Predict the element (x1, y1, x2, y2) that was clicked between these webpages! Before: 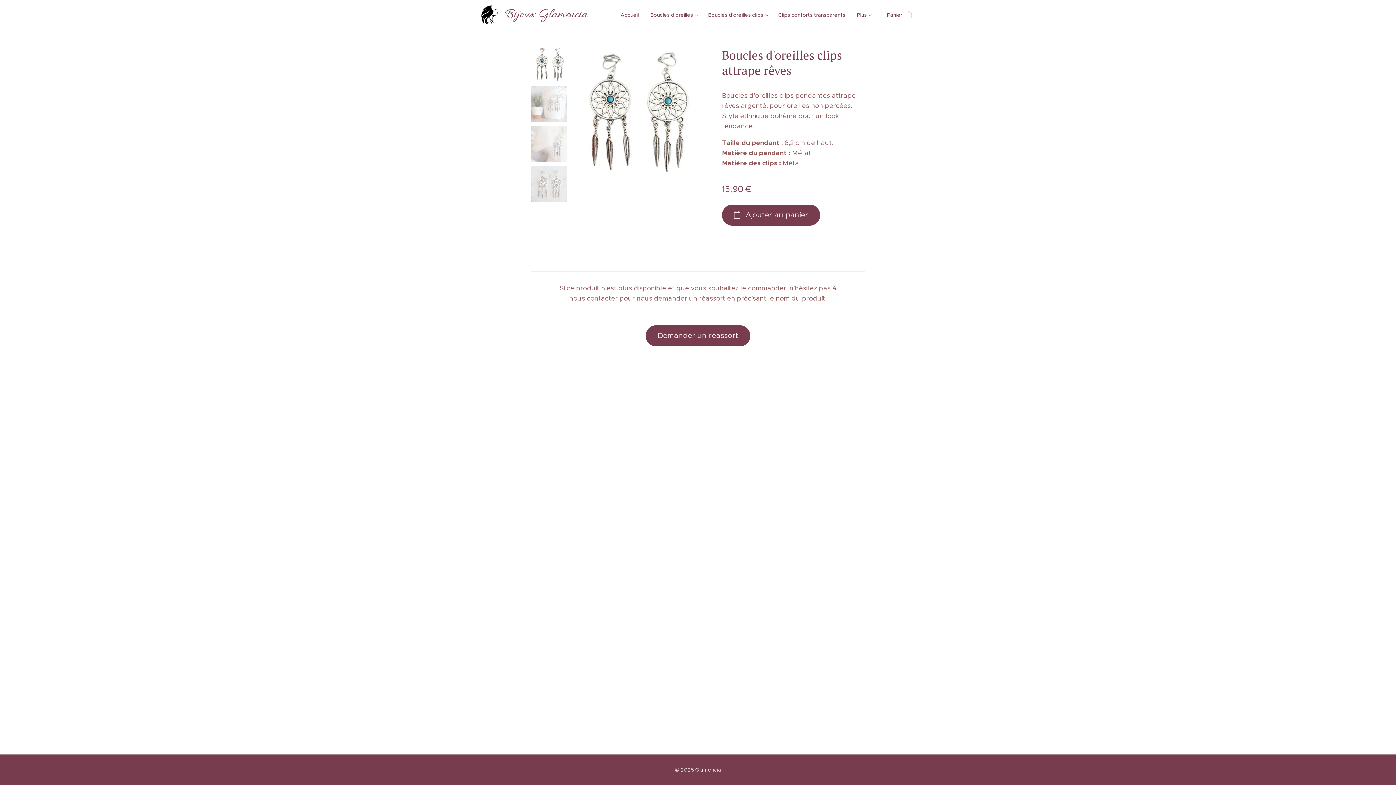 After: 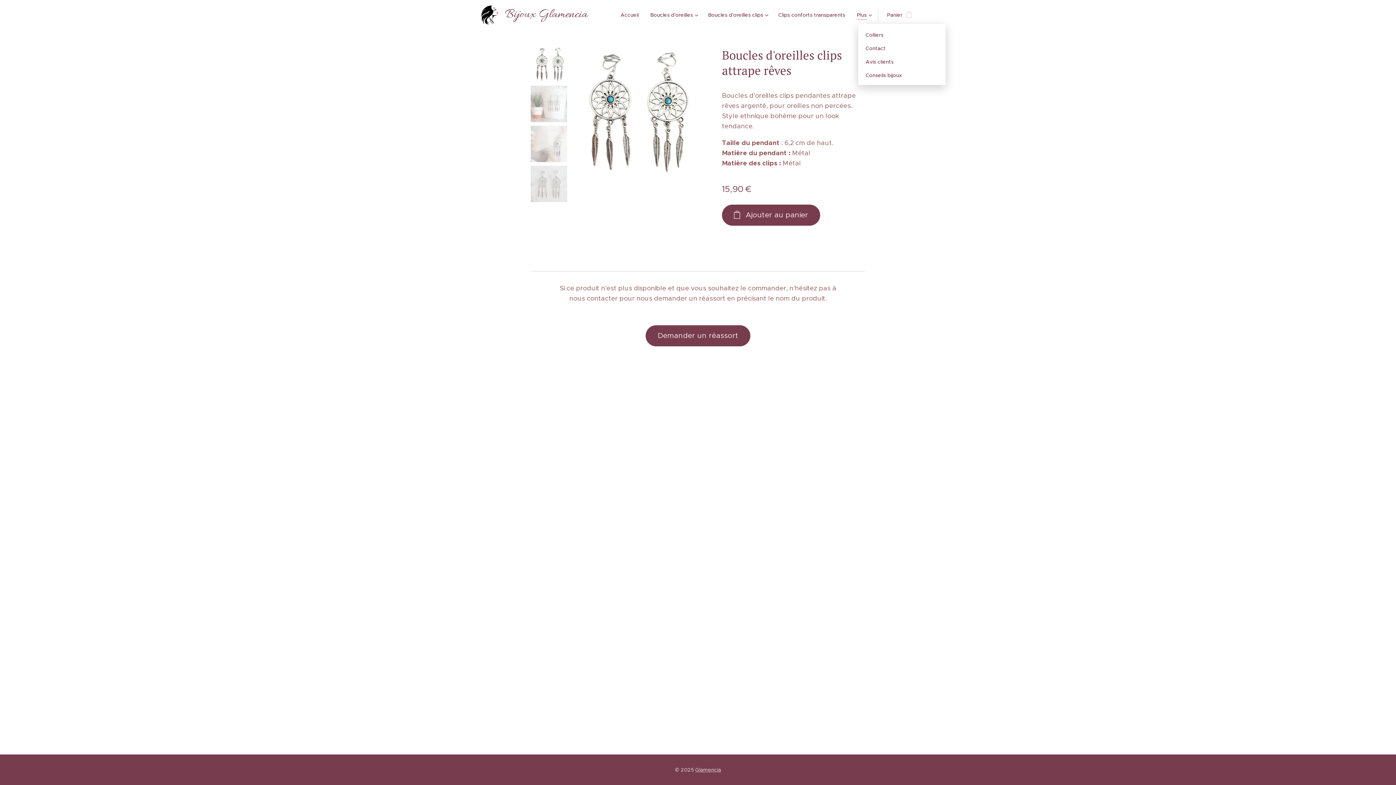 Action: bbox: (851, 5, 876, 24) label: Plus